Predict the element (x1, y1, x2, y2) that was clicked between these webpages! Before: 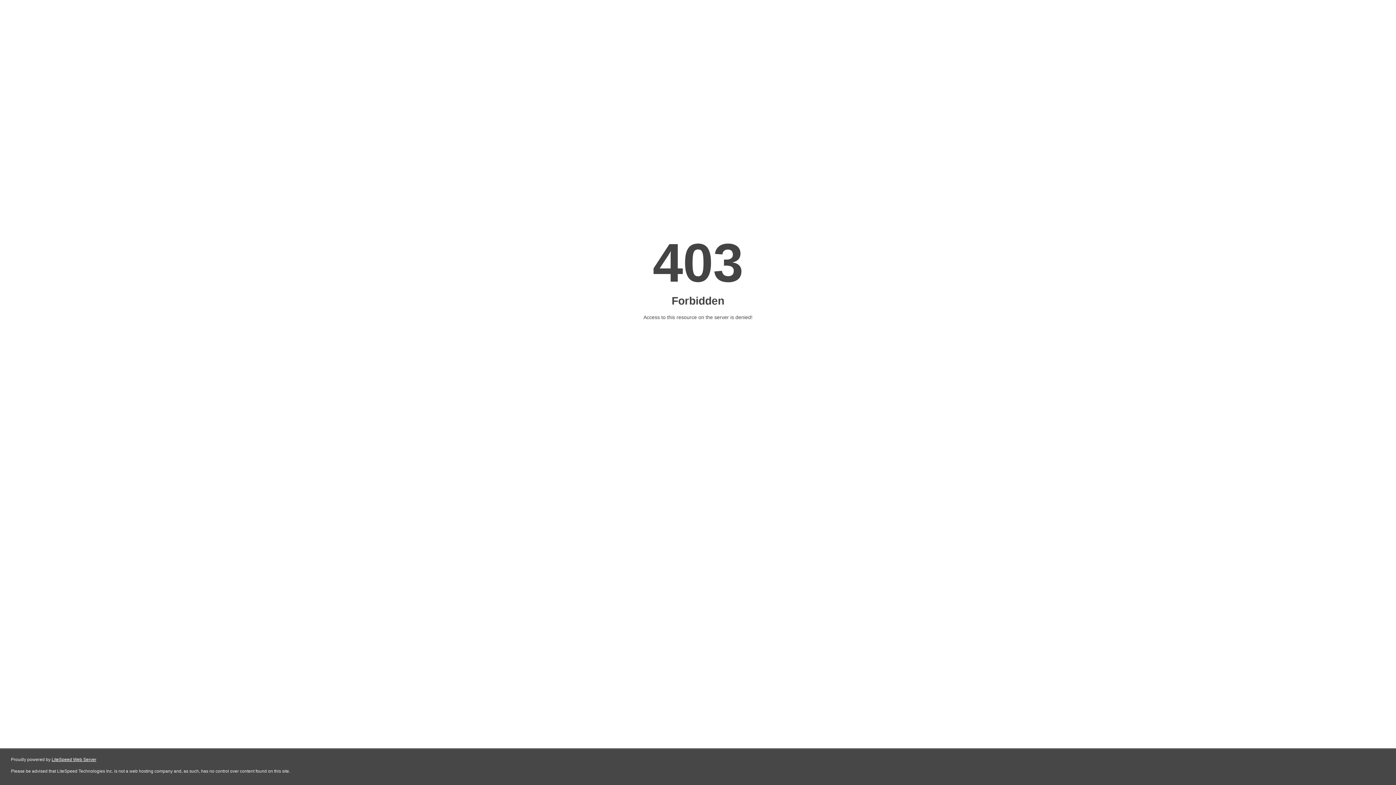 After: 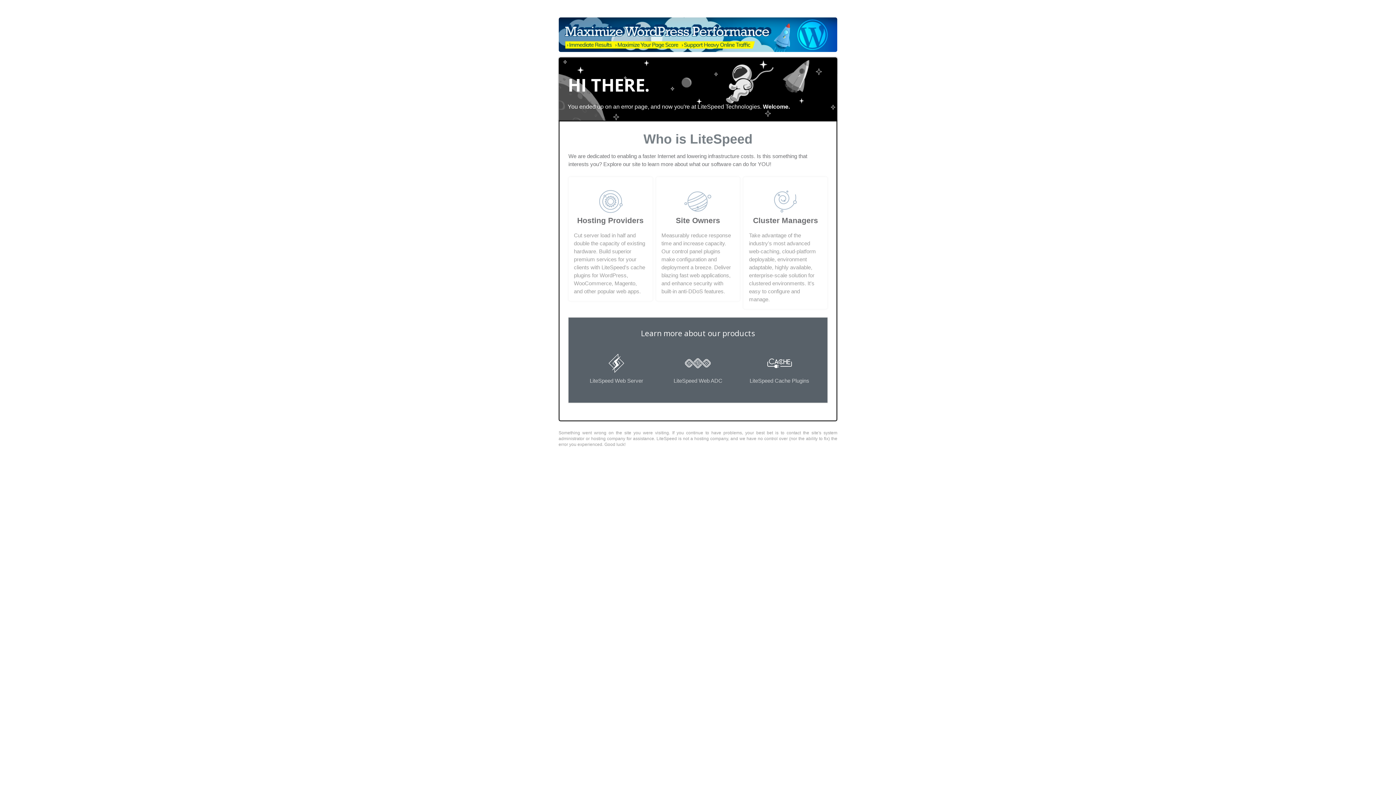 Action: bbox: (51, 757, 96, 762) label: LiteSpeed Web Server